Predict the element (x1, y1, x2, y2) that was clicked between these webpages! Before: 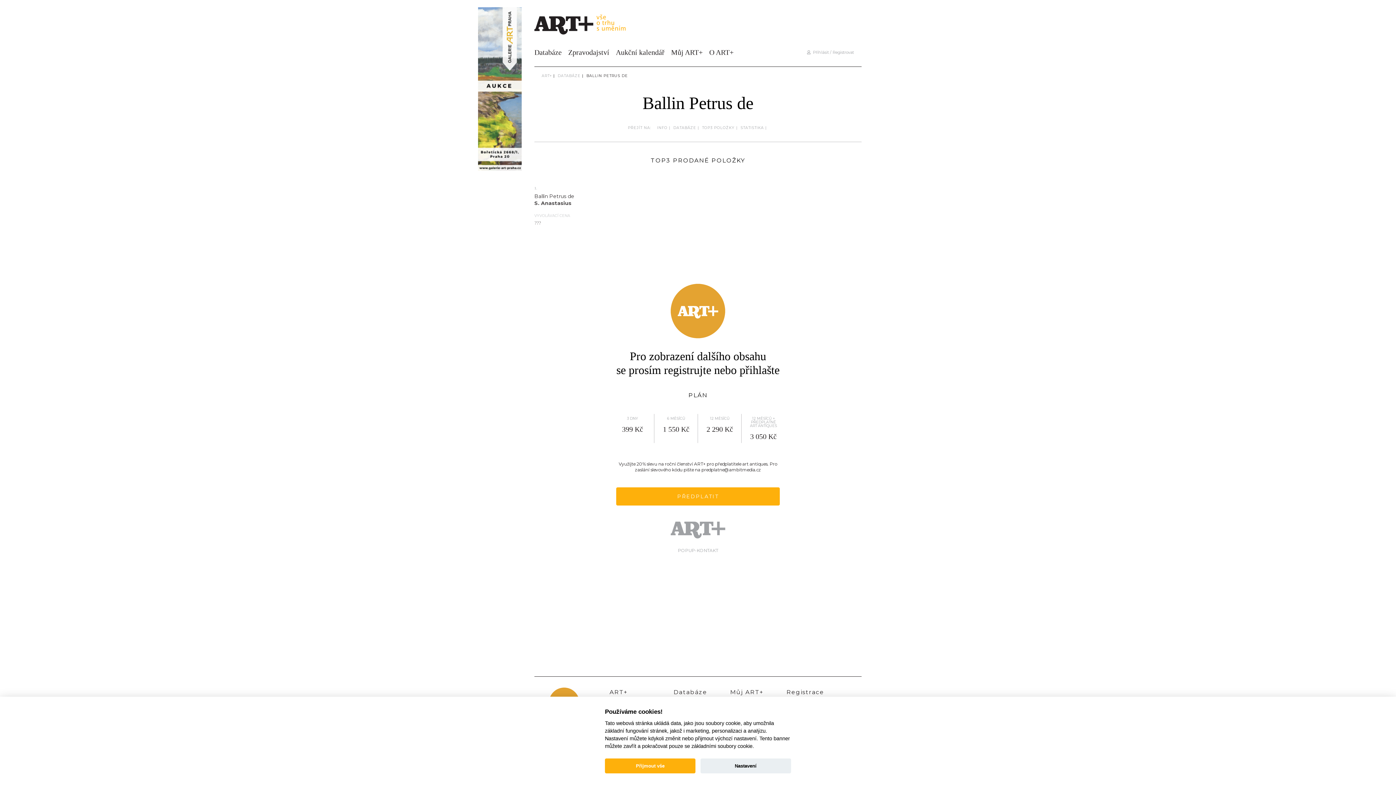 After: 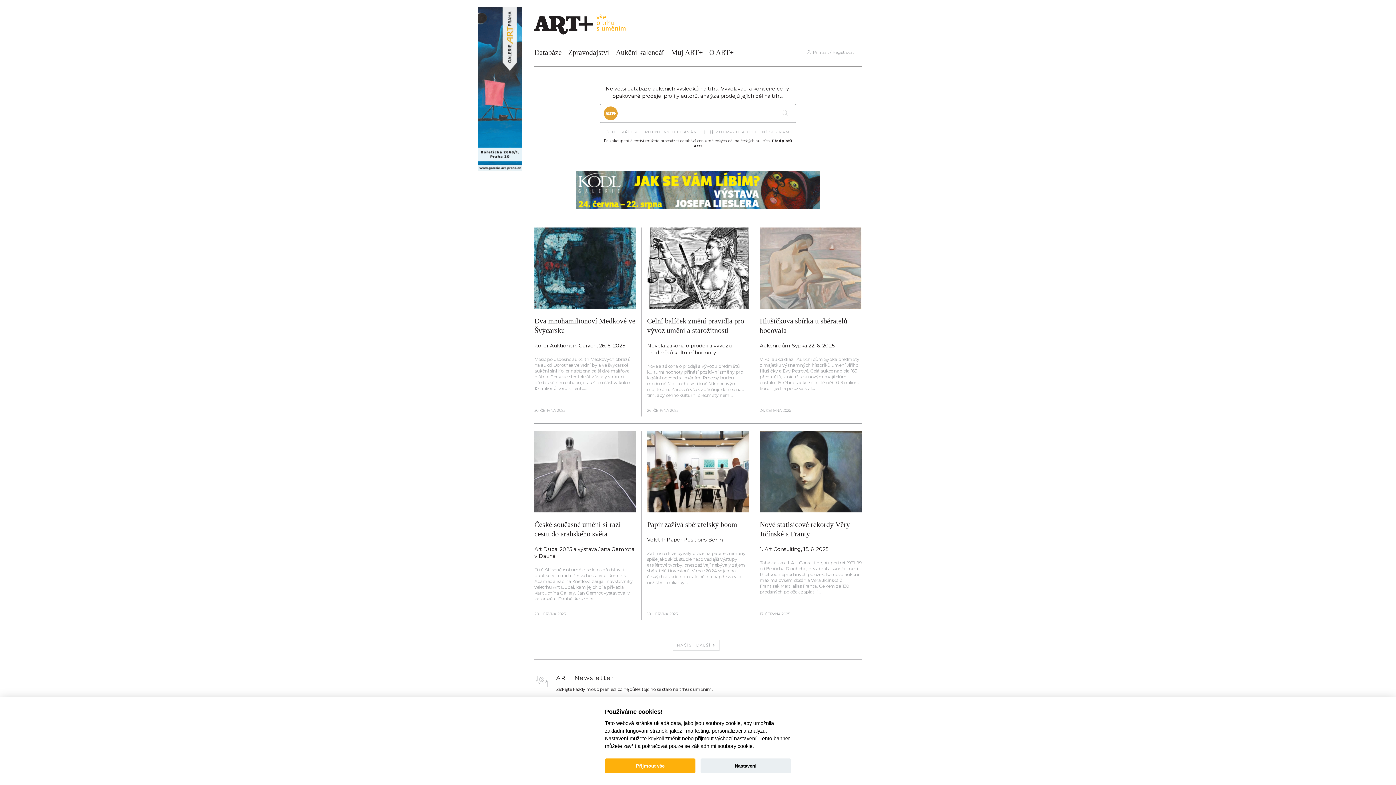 Action: label: ART+ bbox: (541, 73, 552, 78)